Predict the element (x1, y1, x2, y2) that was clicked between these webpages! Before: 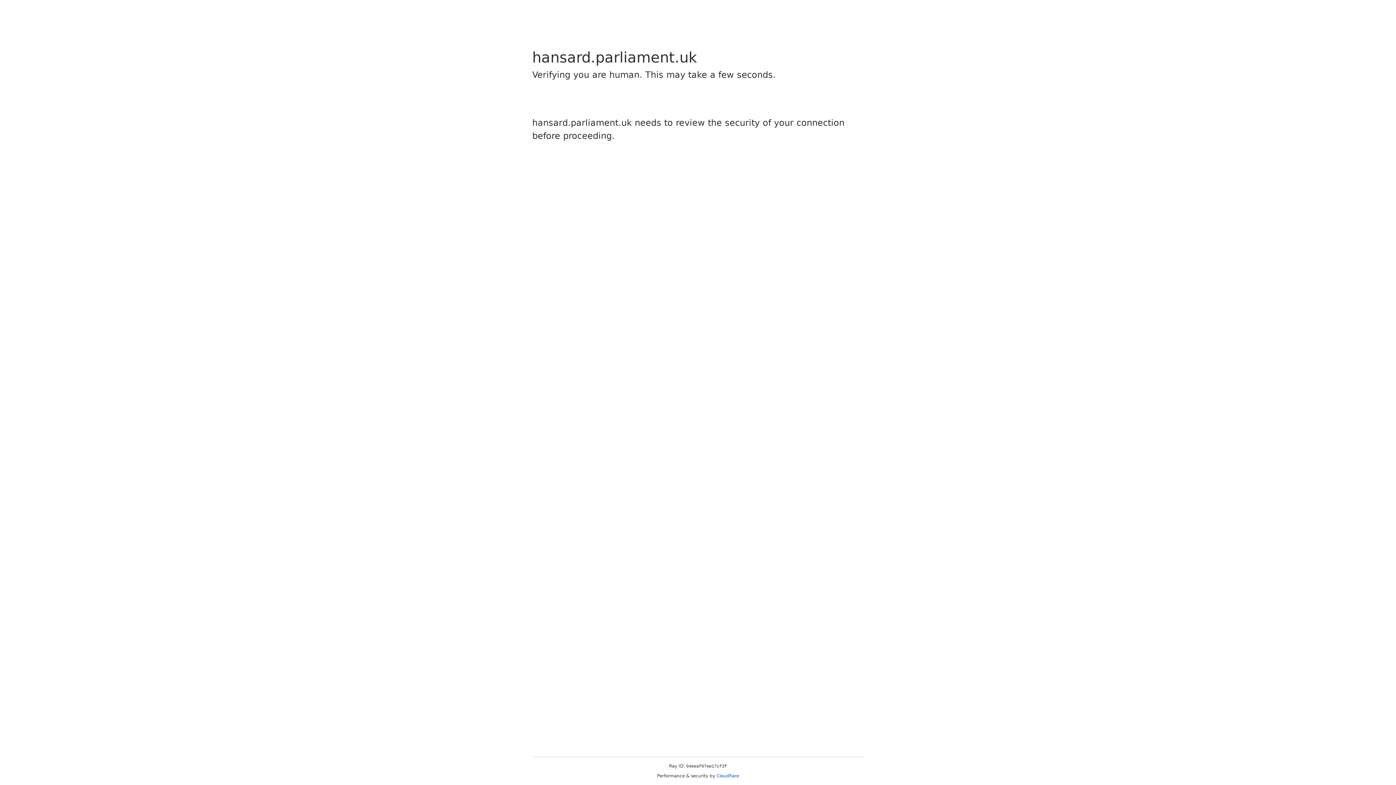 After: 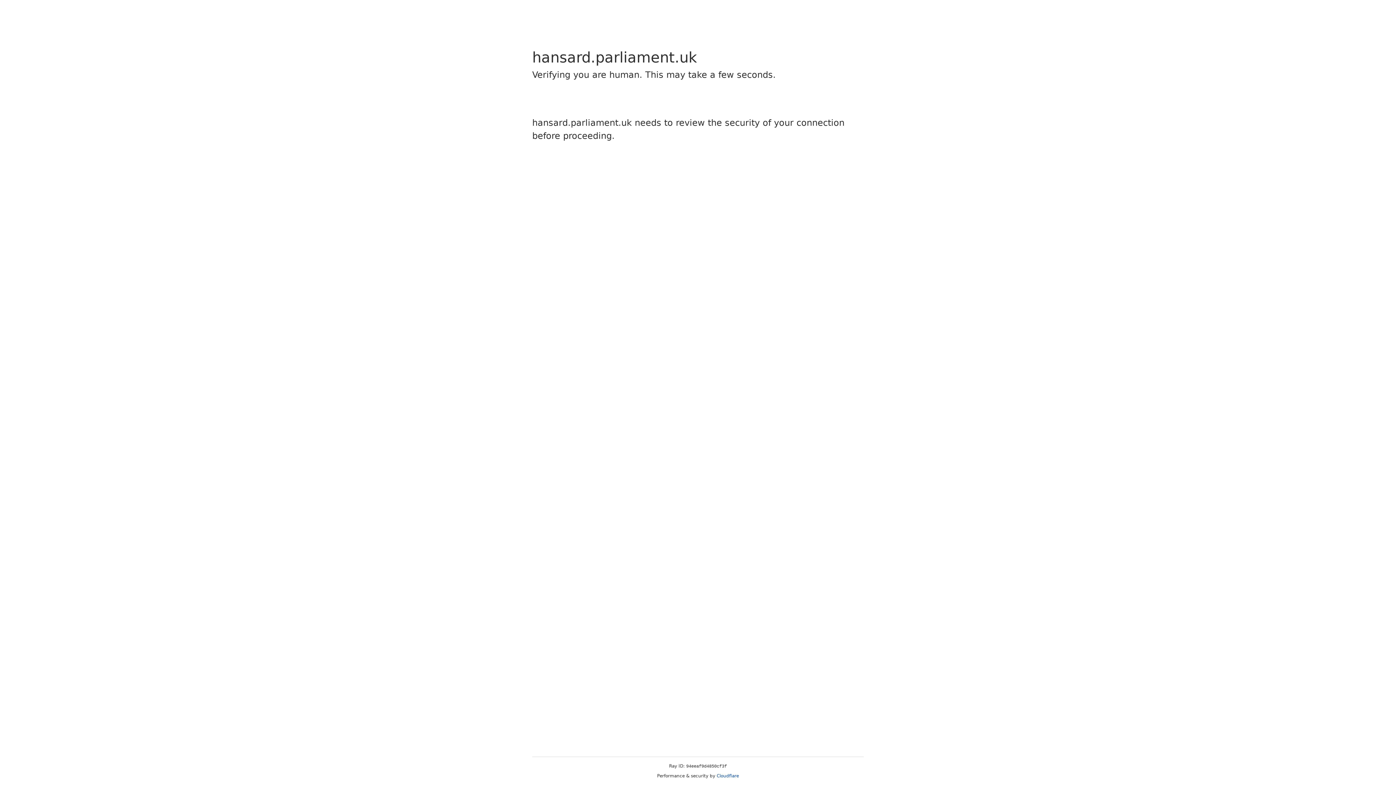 Action: bbox: (716, 773, 739, 778) label: Cloudflare